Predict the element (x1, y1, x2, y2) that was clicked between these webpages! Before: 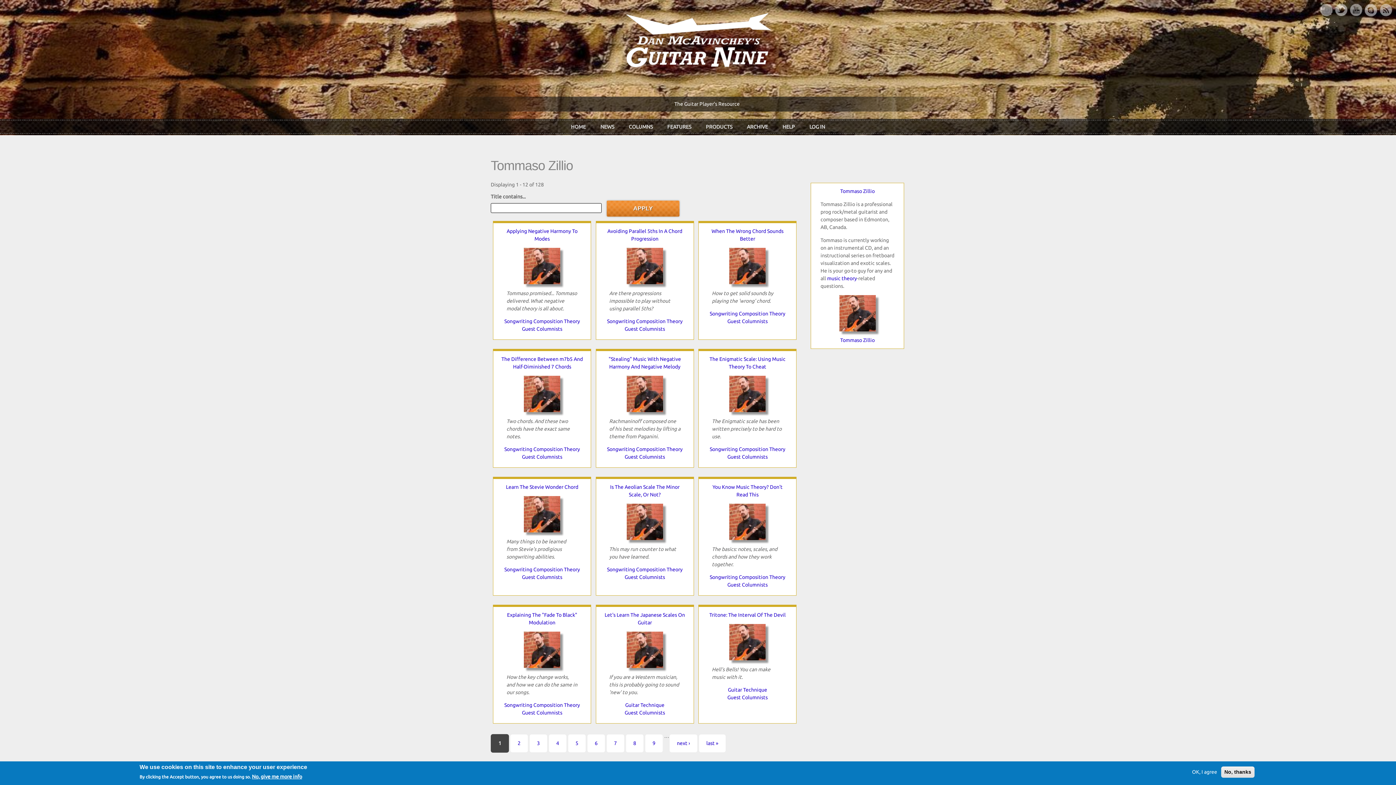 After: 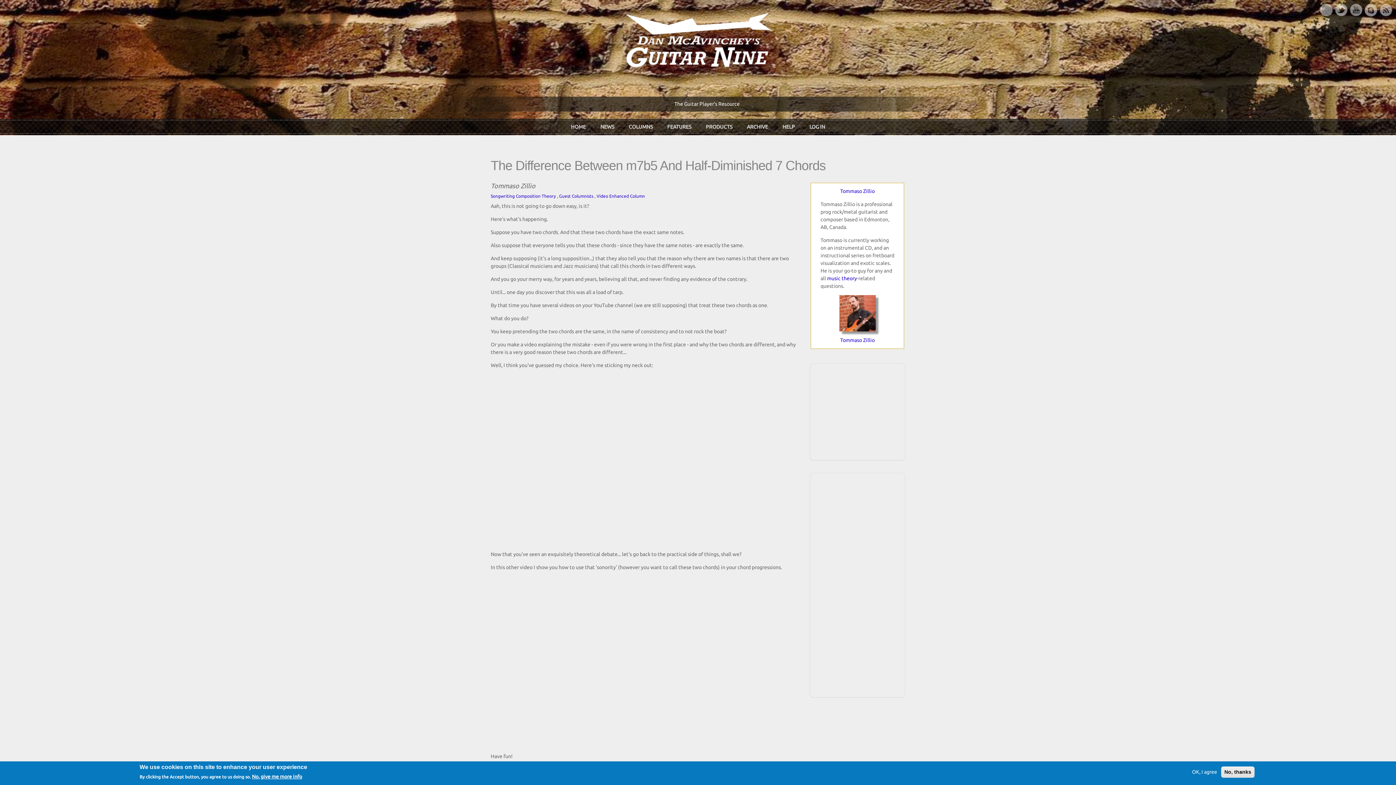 Action: bbox: (524, 375, 560, 412)